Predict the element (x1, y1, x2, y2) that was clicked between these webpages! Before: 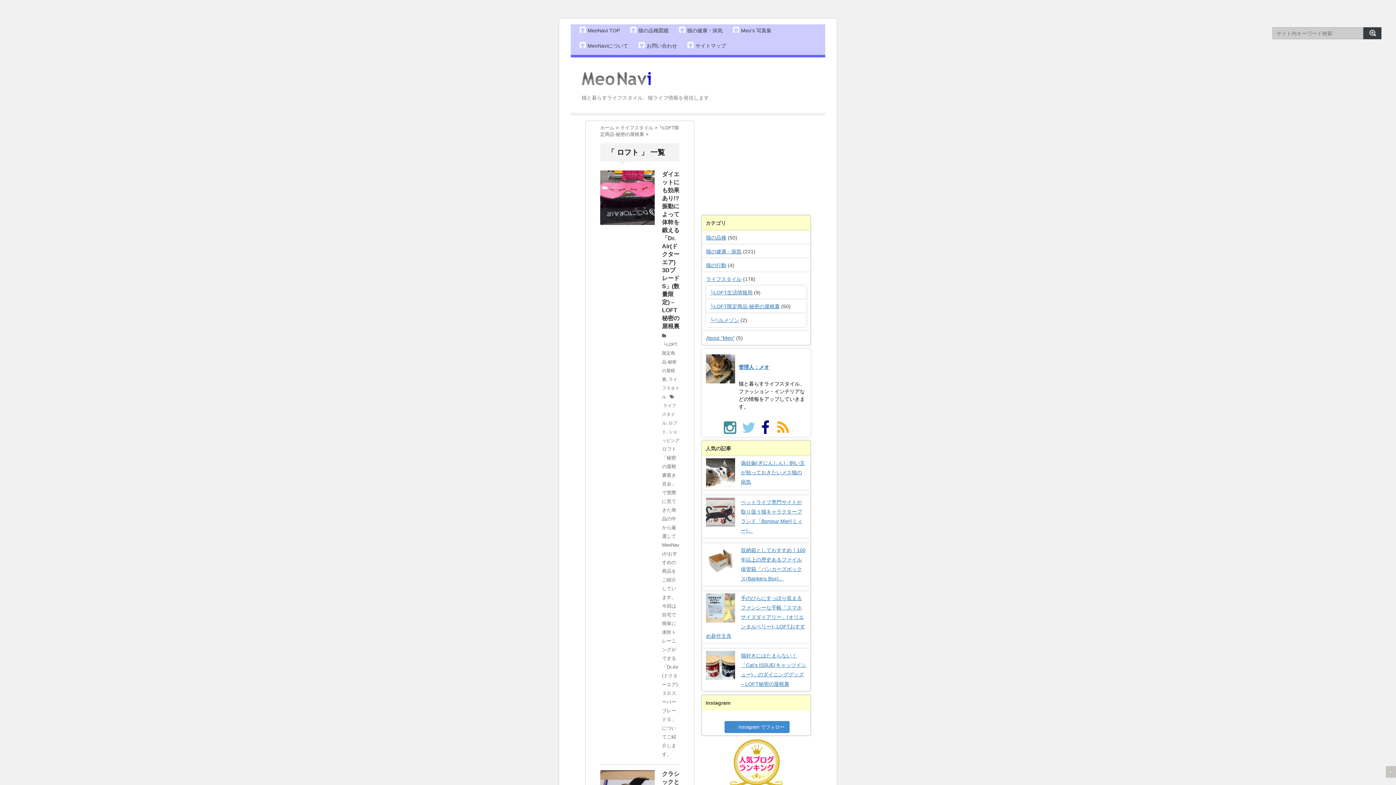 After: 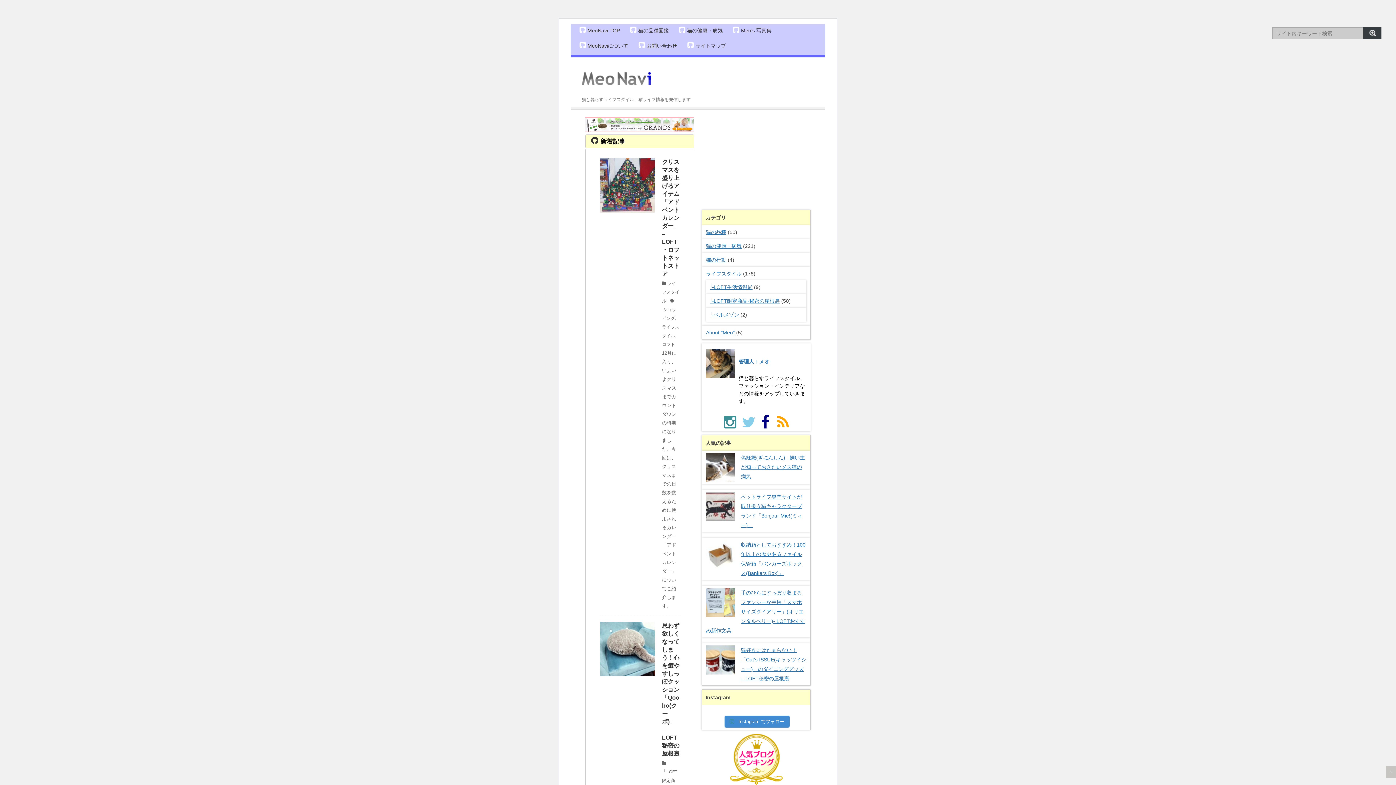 Action: bbox: (581, 72, 821, 85)